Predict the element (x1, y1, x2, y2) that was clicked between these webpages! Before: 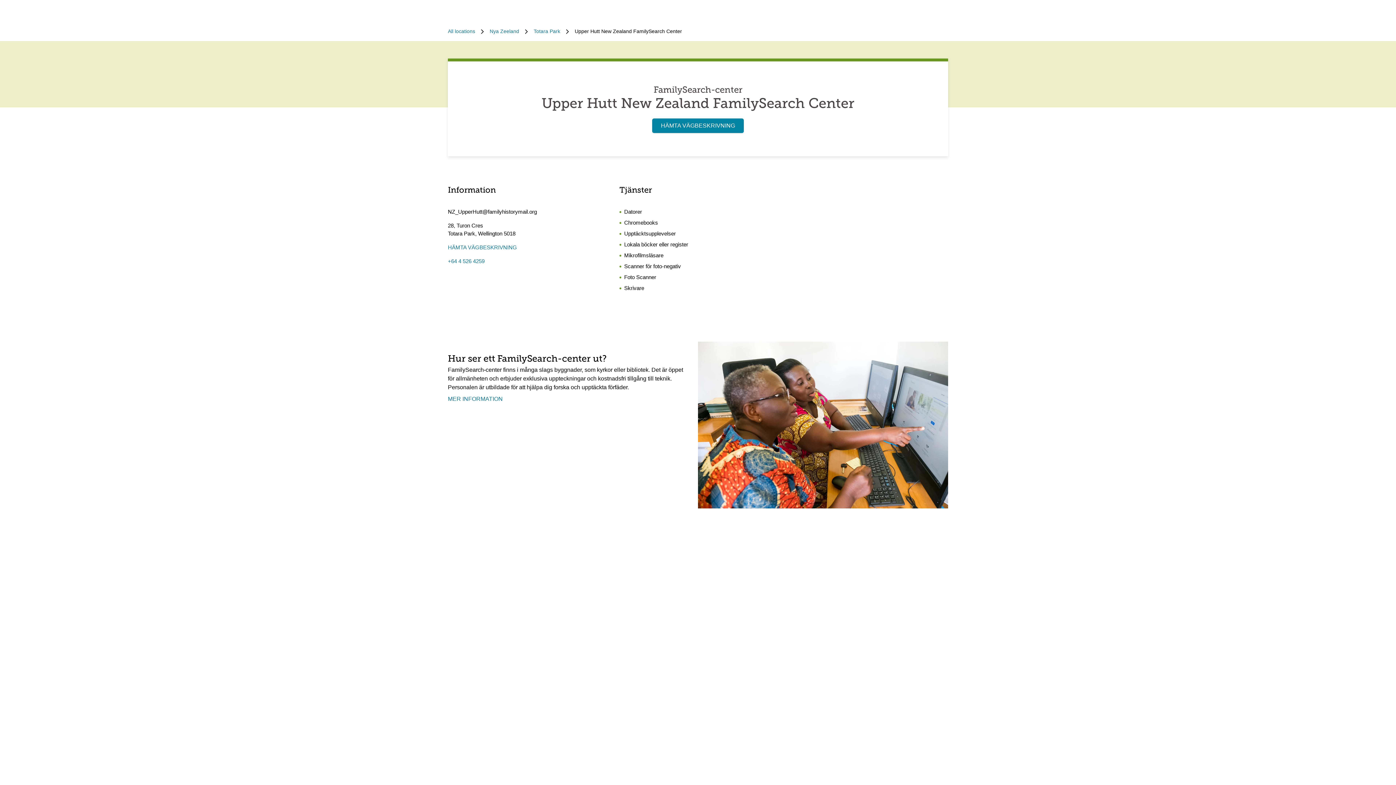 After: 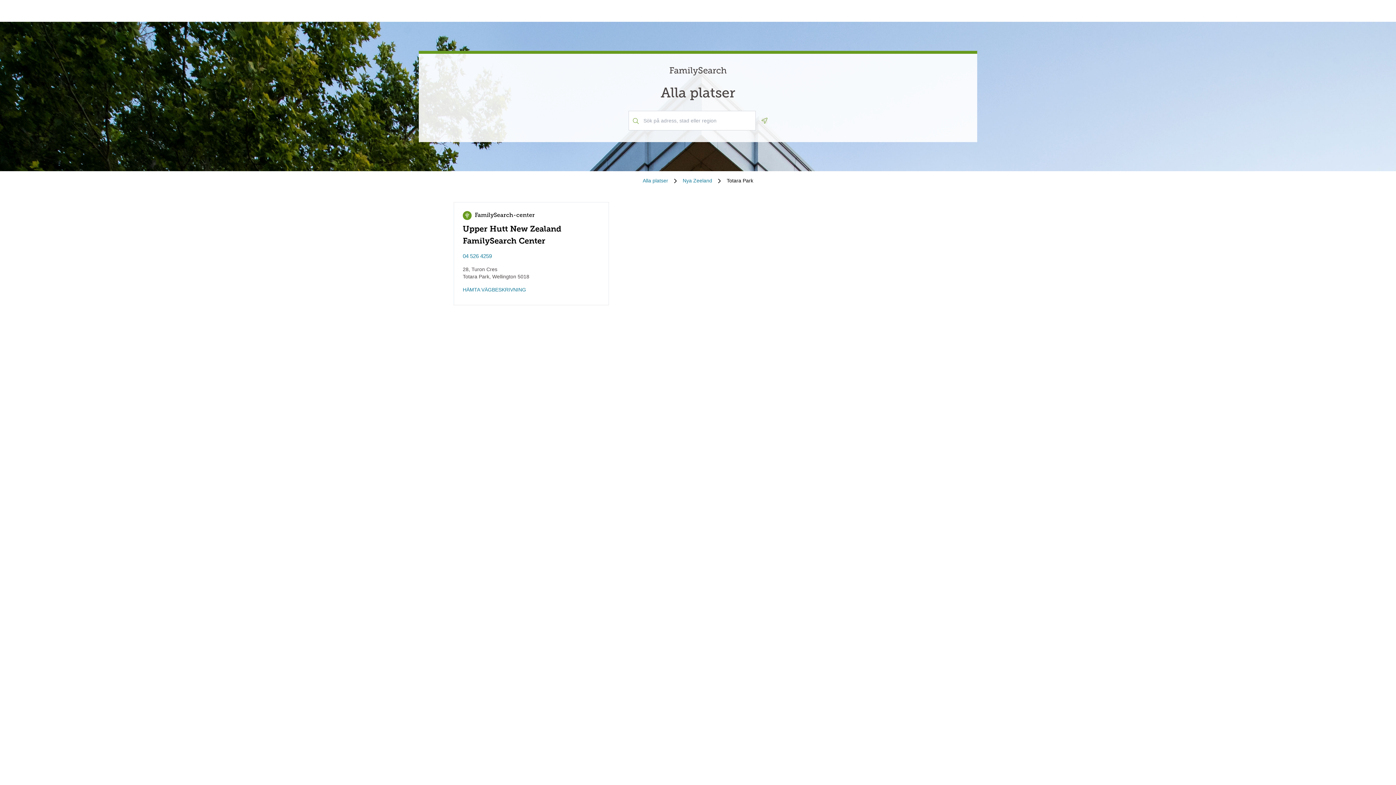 Action: label: Totara Park bbox: (533, 27, 560, 35)